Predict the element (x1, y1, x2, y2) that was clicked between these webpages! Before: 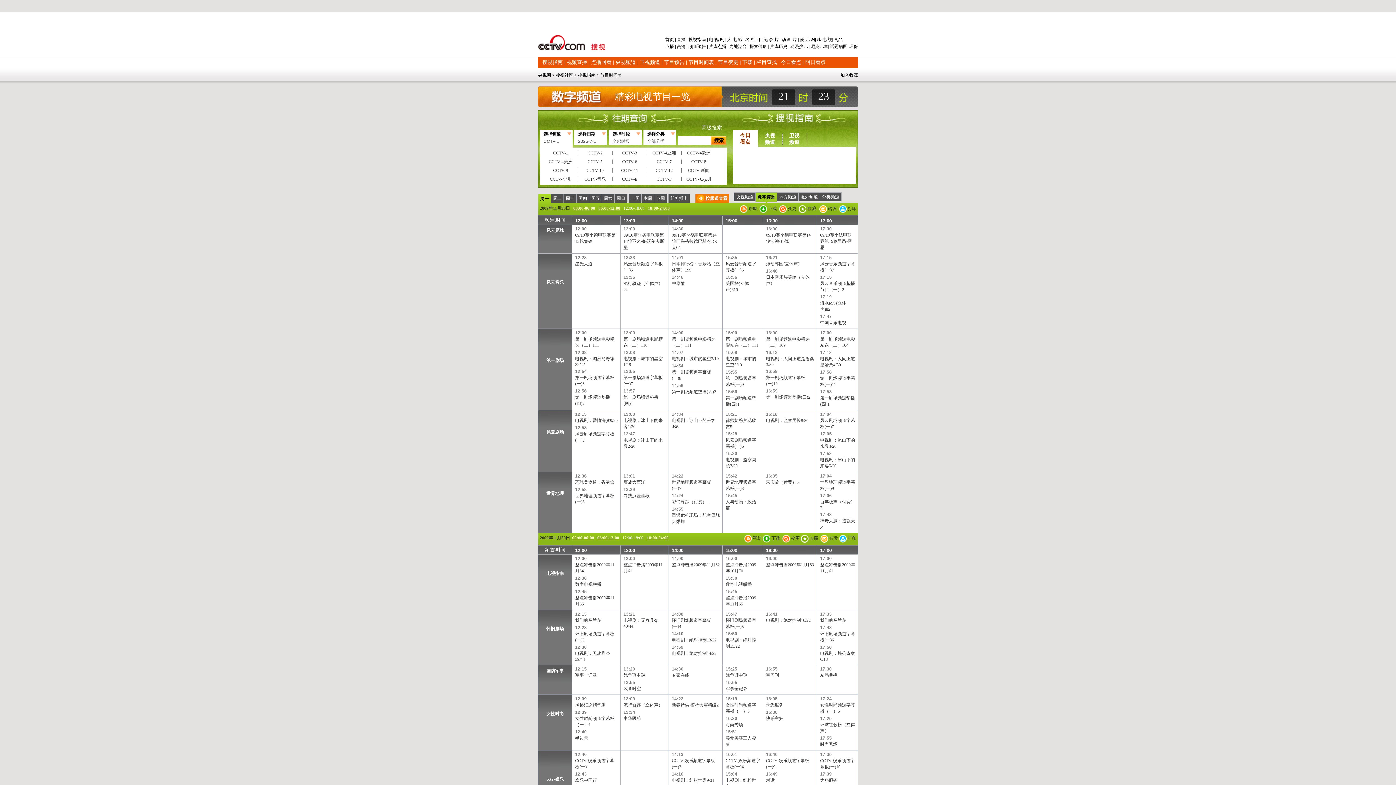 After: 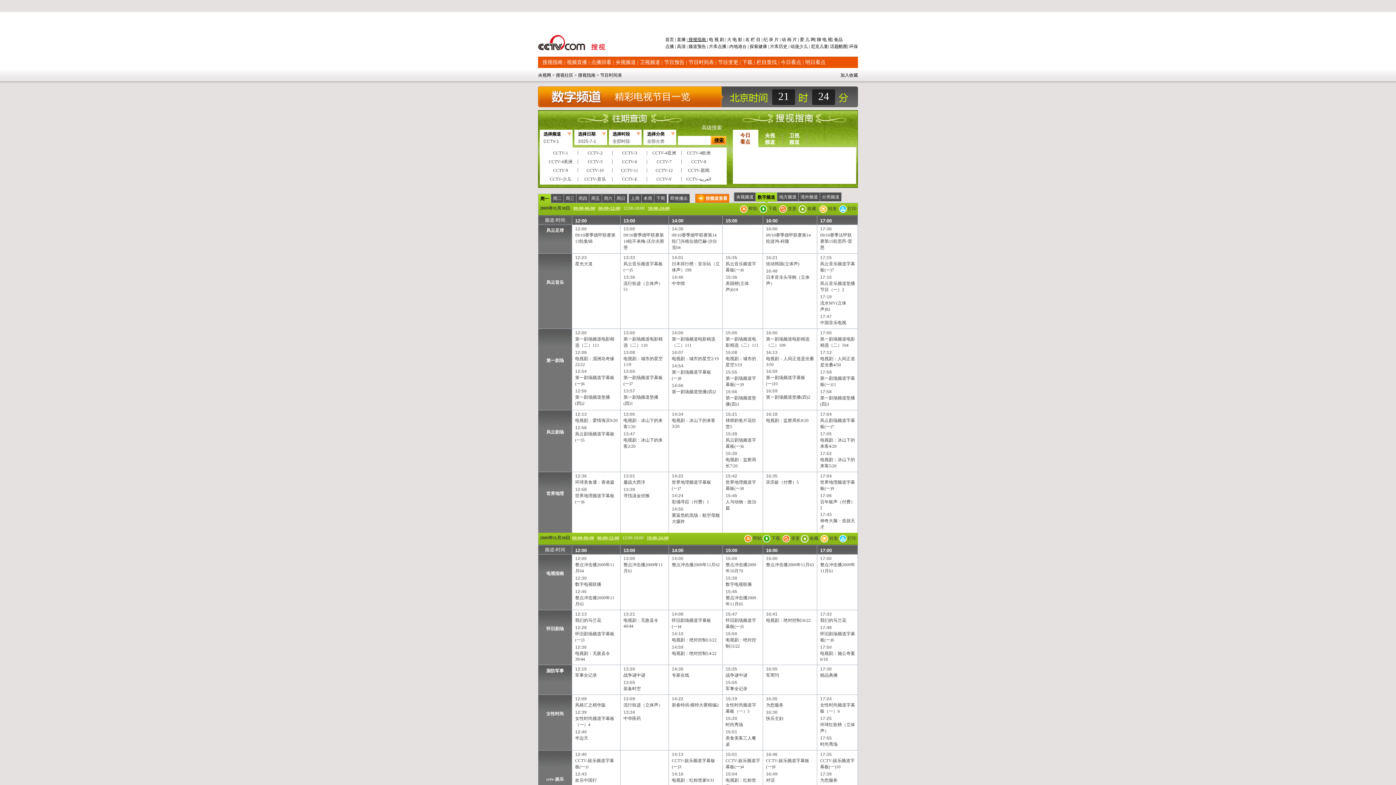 Action: bbox: (687, 37, 707, 42) label:  搜视指南 